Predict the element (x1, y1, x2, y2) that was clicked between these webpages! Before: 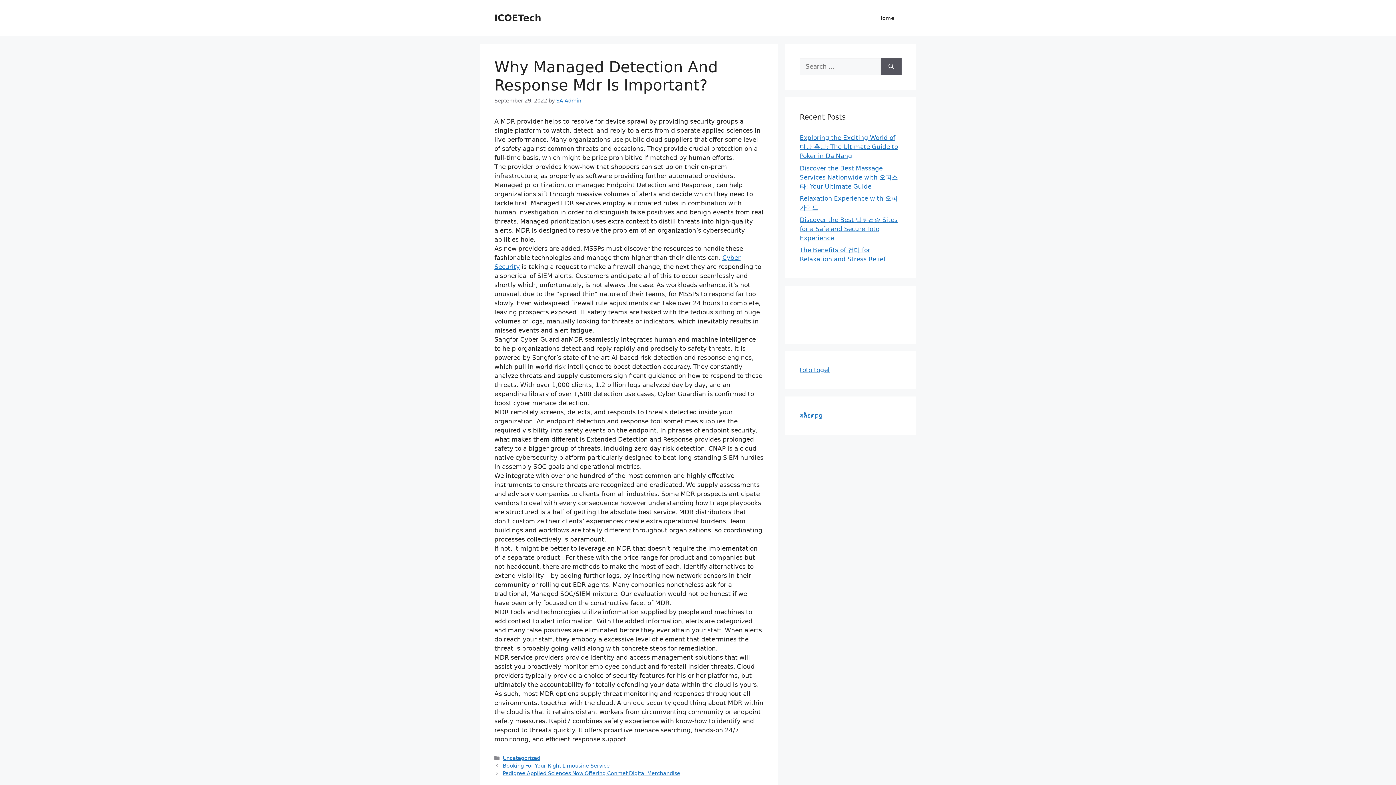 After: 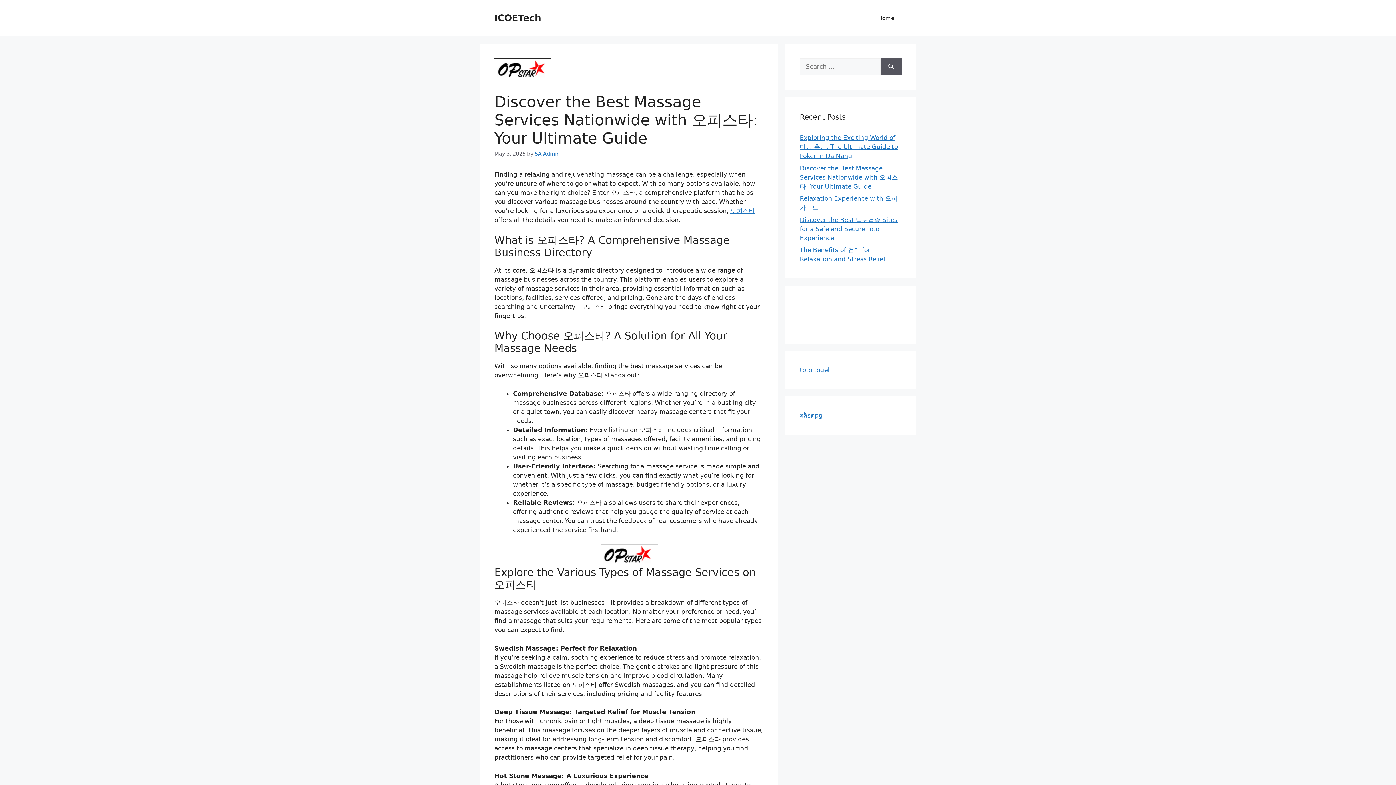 Action: bbox: (800, 164, 898, 190) label: Discover the Best Massage Services Nationwide with 오피스타: Your Ultimate Guide